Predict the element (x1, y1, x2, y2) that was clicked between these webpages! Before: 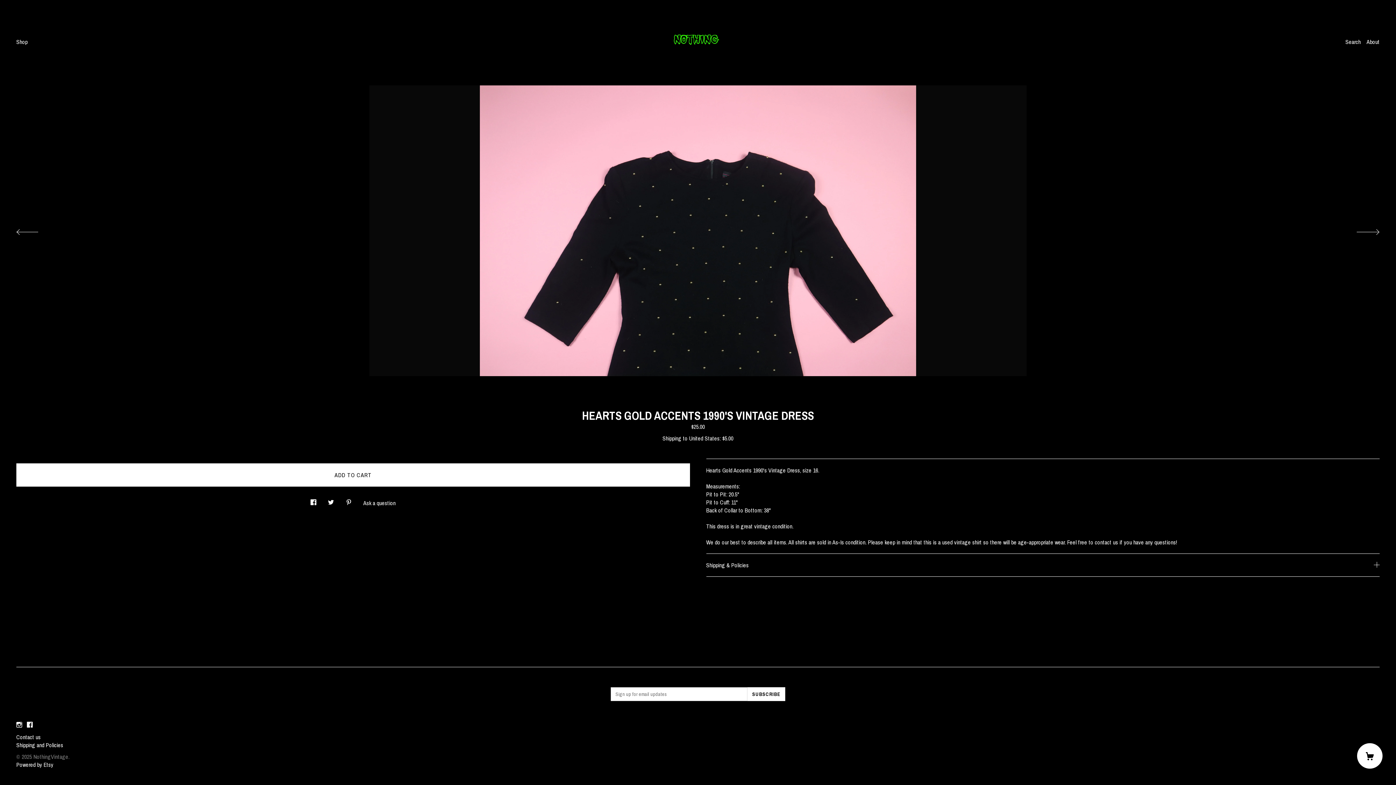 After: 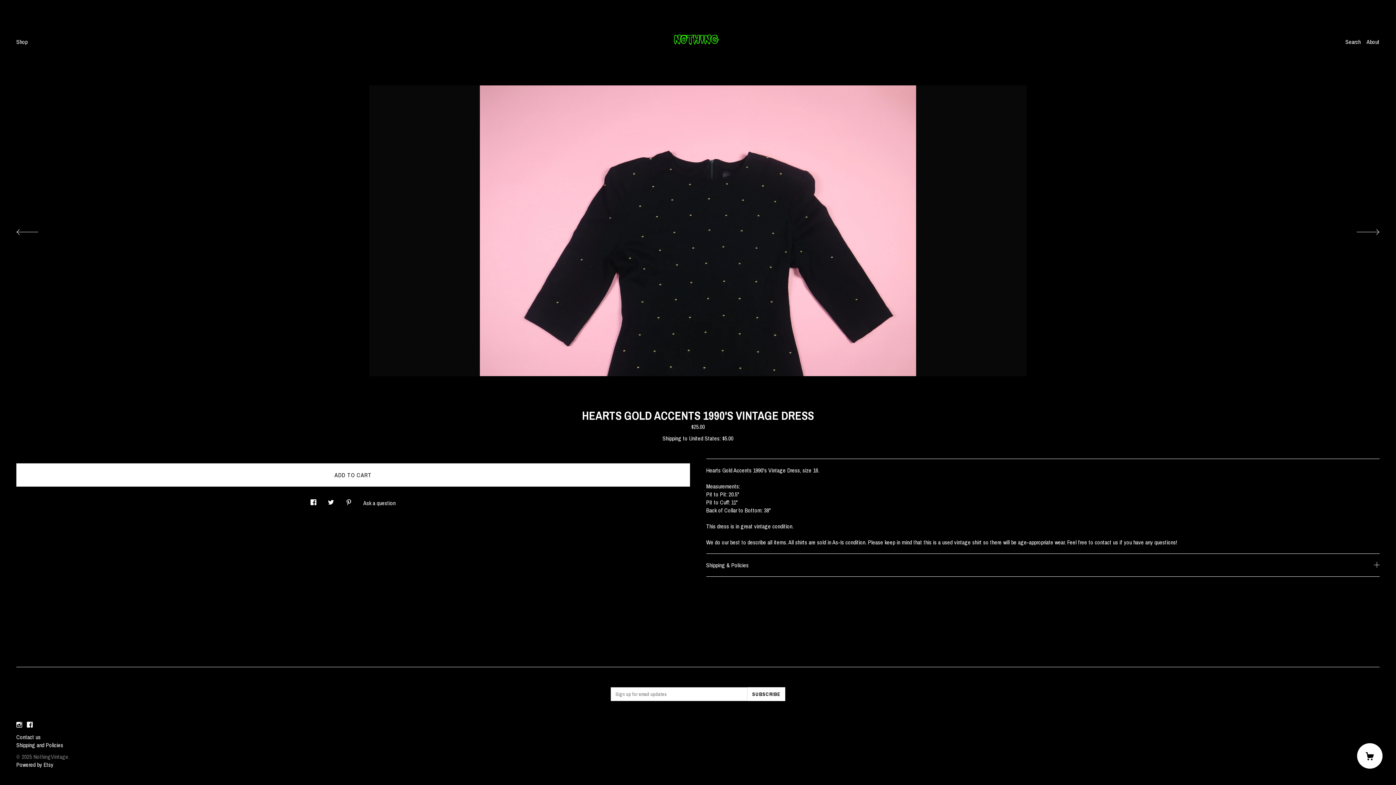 Action: label: social media share for  facebook bbox: (310, 493, 316, 507)